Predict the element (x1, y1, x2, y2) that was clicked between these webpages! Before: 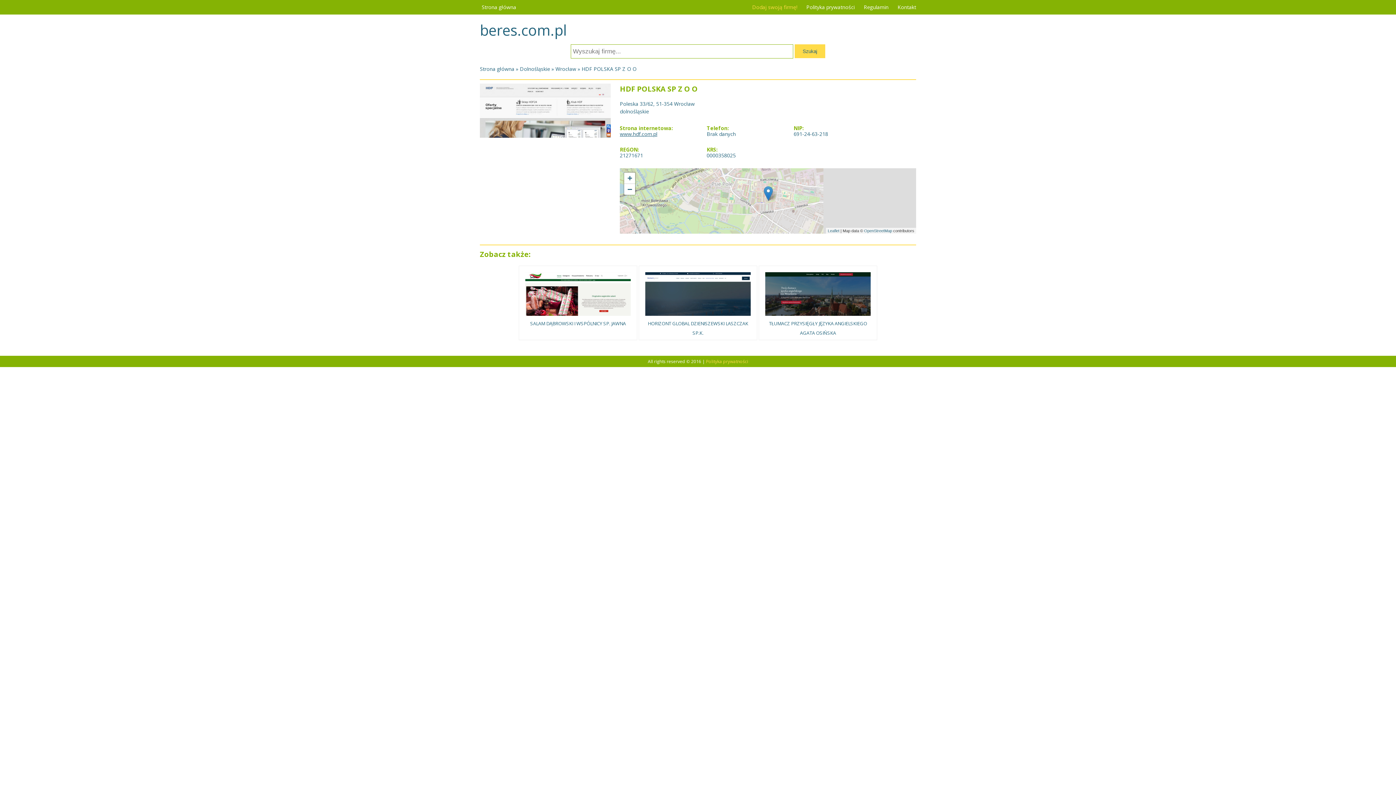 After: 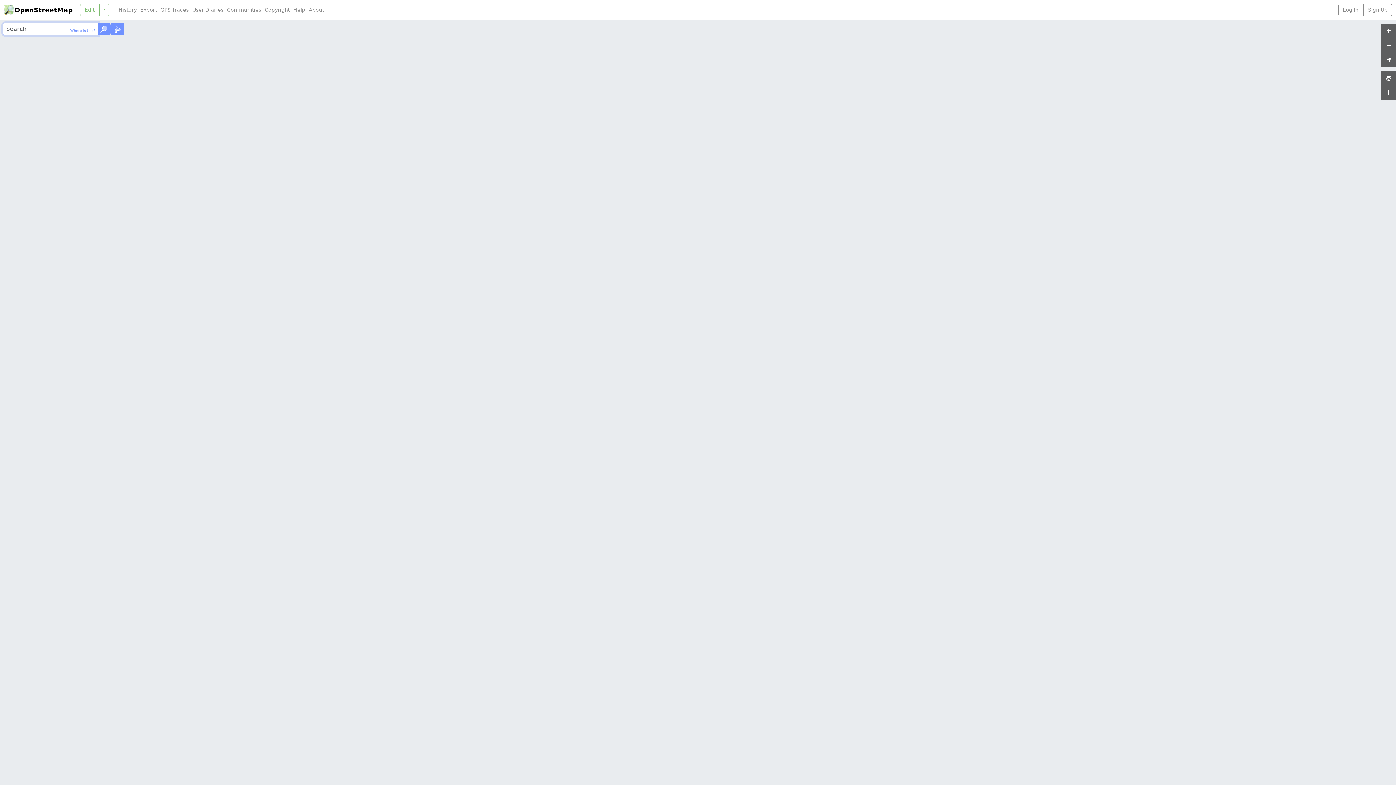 Action: label: OpenStreetMap bbox: (864, 228, 892, 233)